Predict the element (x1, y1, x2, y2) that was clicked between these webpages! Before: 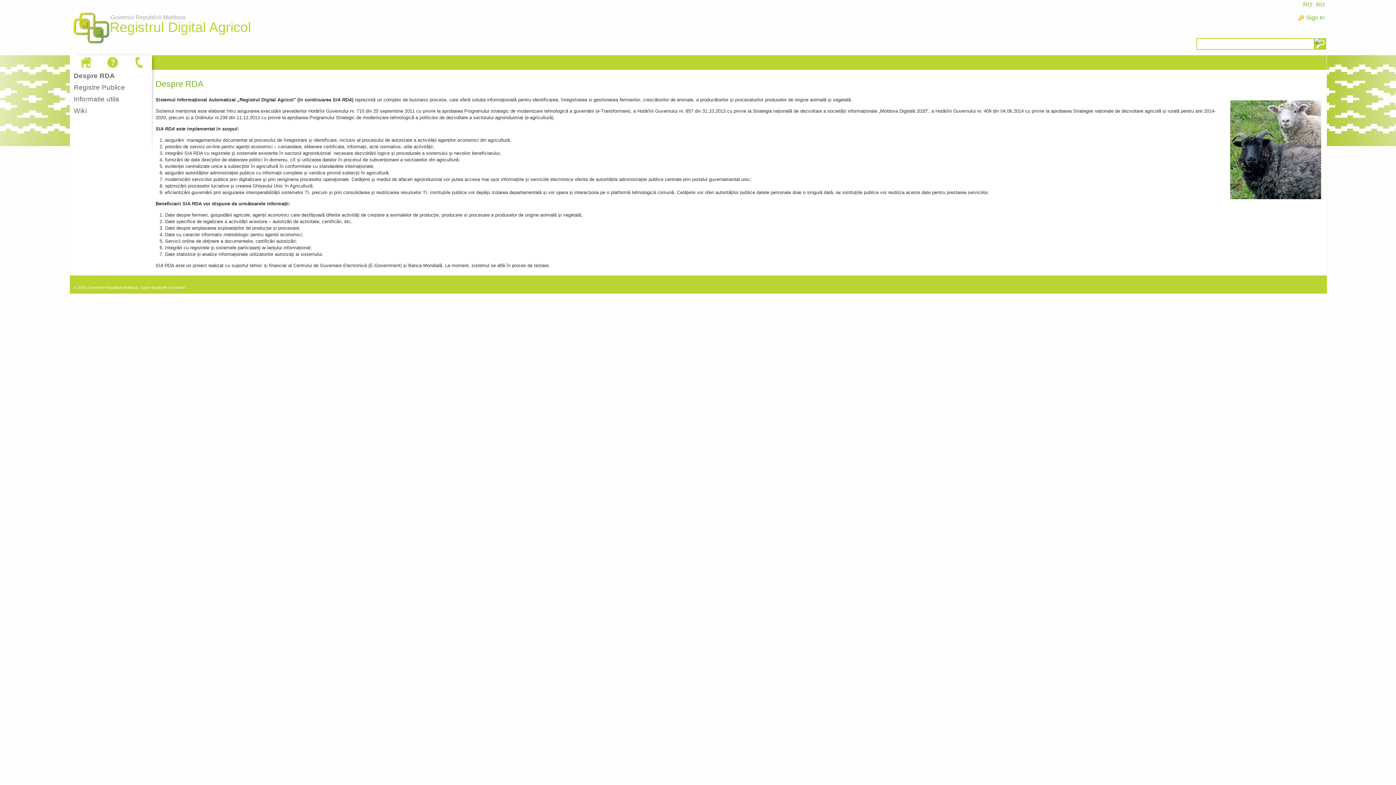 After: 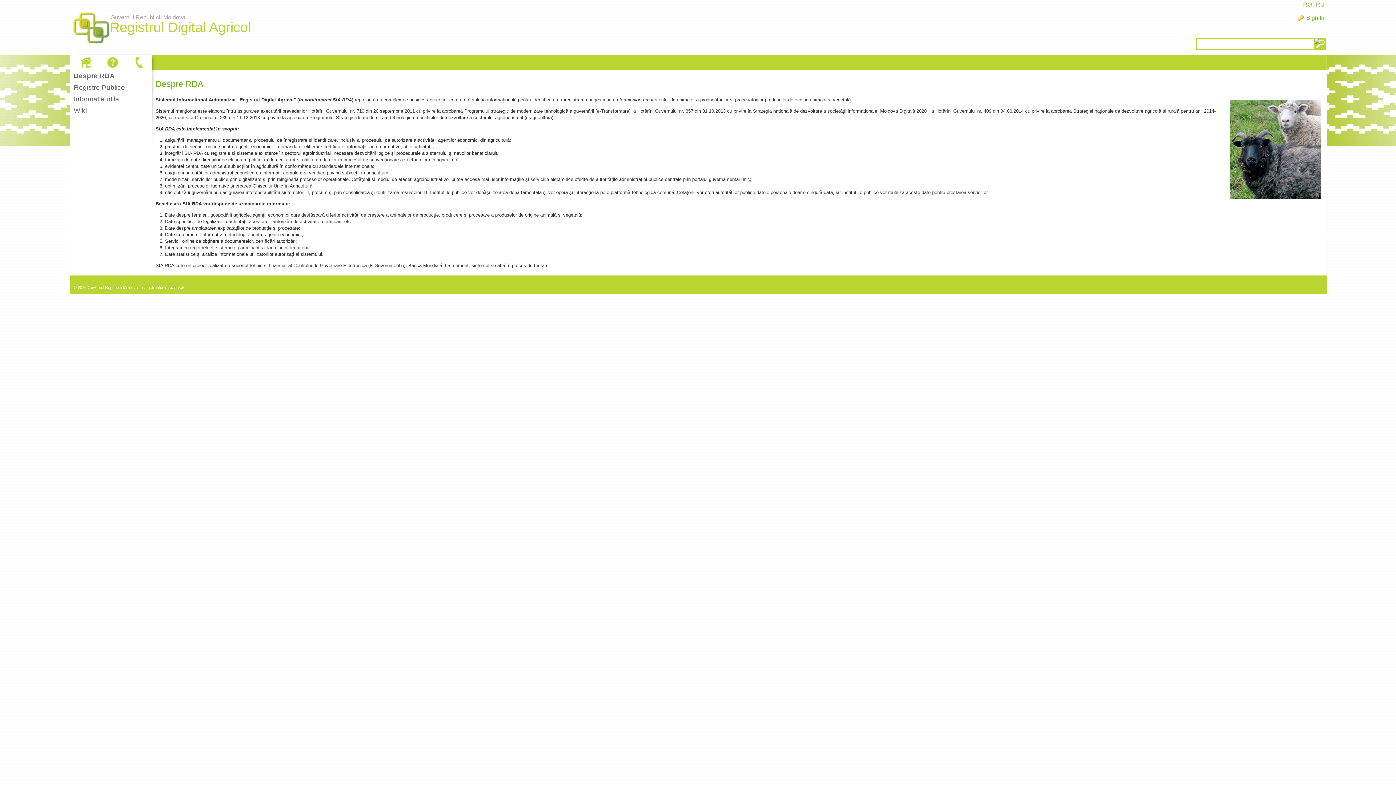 Action: bbox: (77, 55, 94, 69)